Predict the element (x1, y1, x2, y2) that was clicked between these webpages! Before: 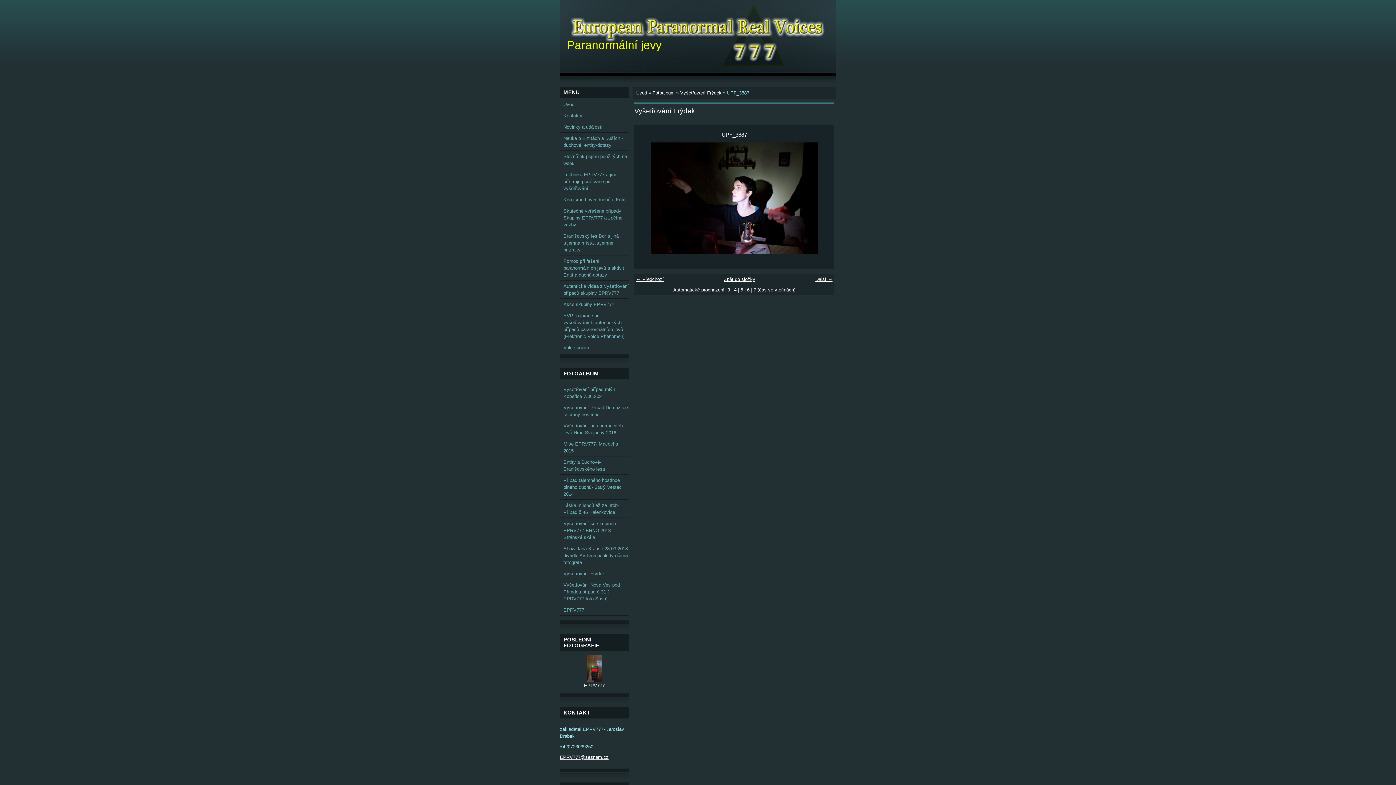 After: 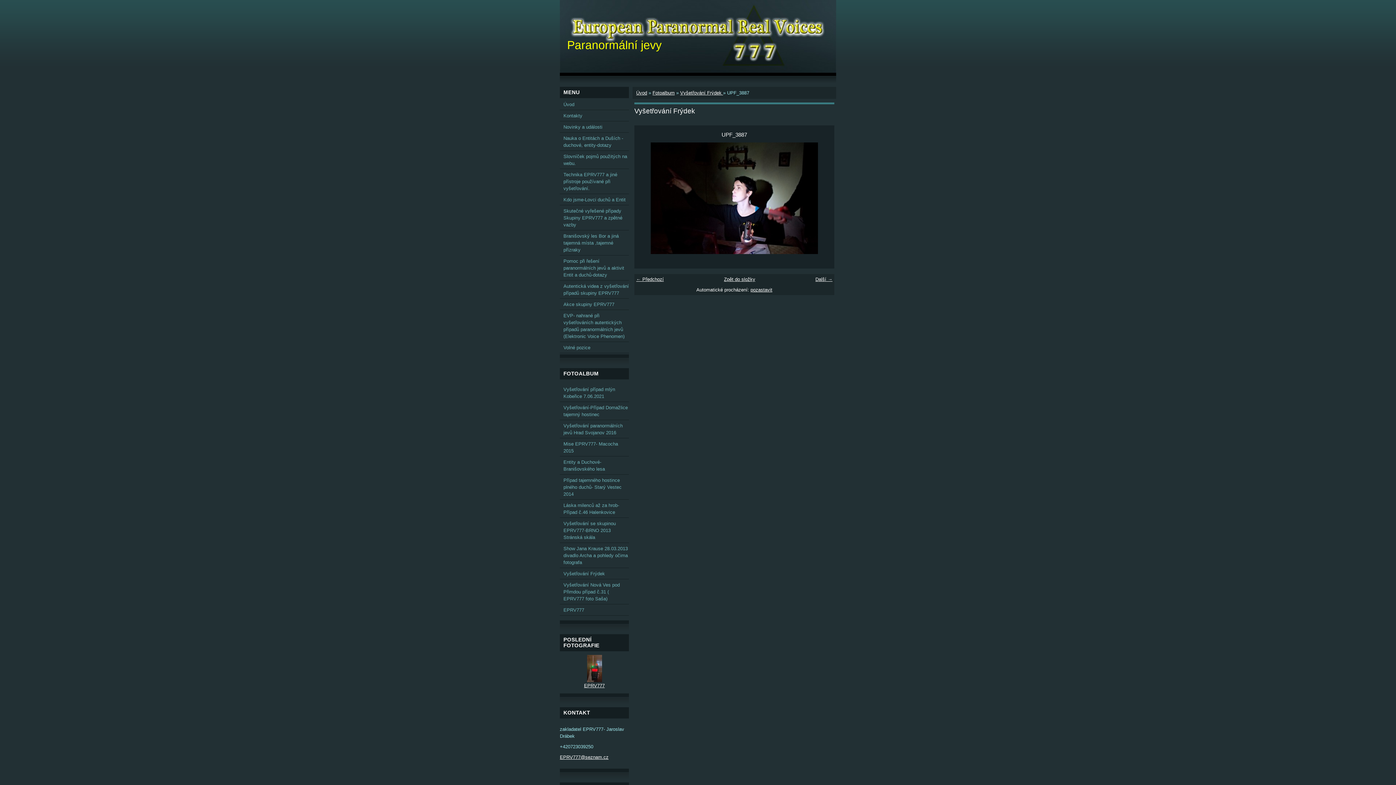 Action: label: 5 bbox: (740, 287, 743, 292)